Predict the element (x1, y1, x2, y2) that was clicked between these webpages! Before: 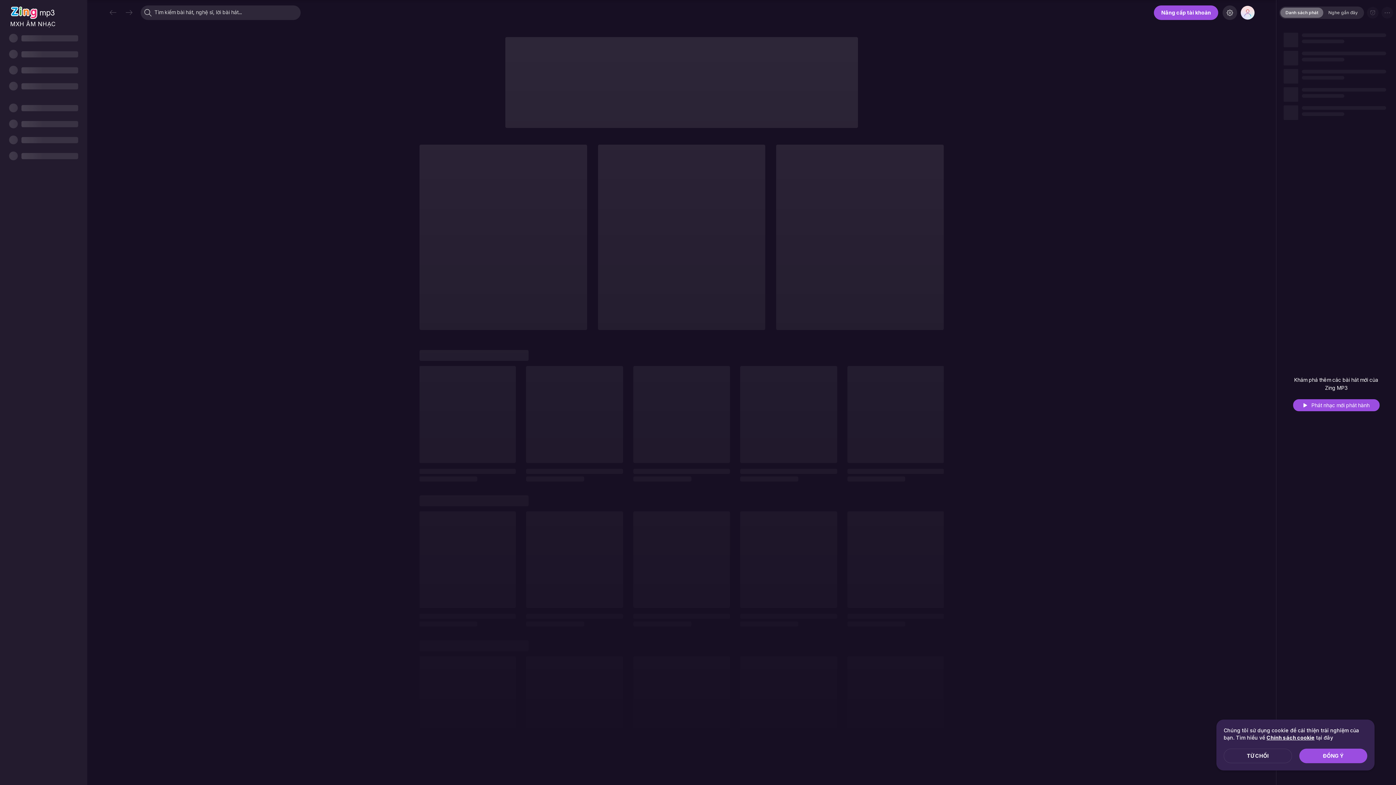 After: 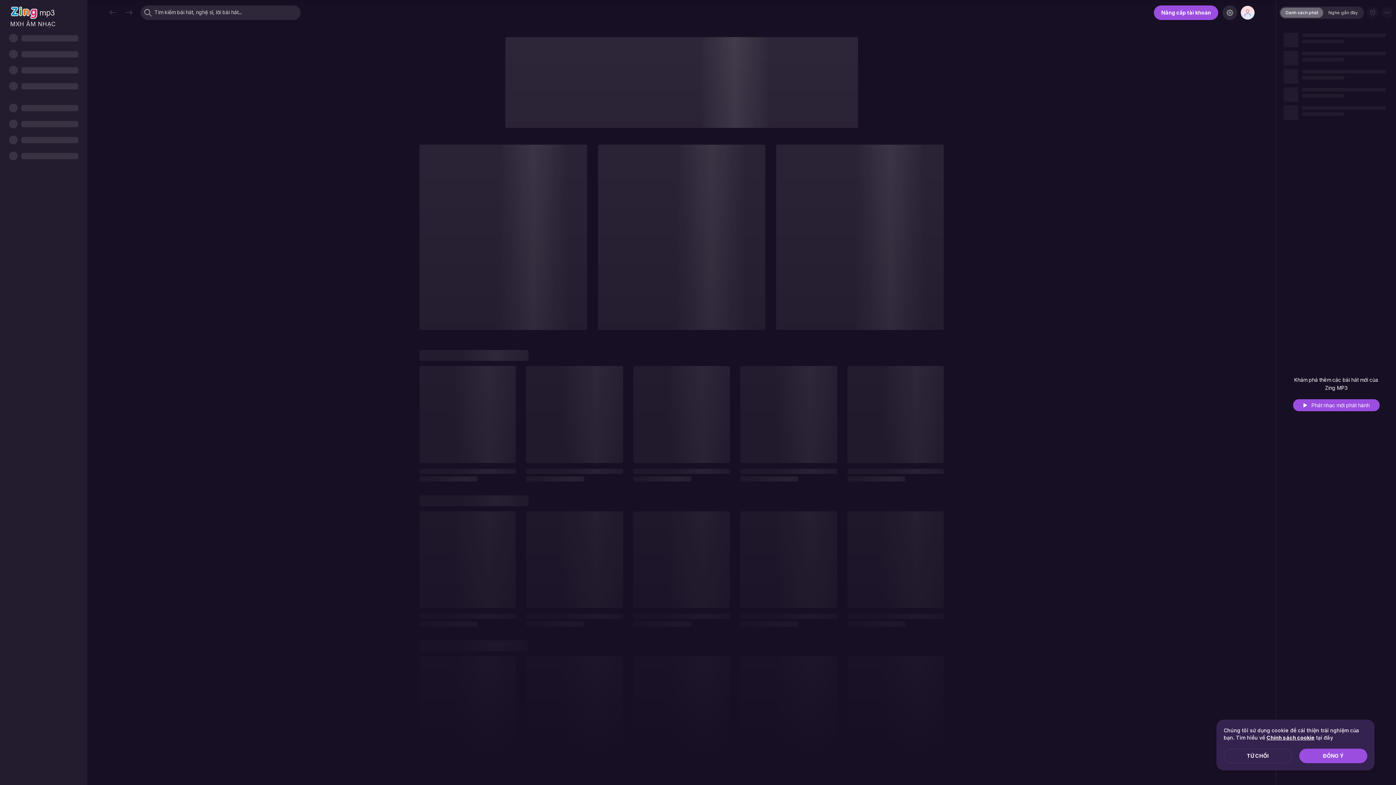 Action: bbox: (10, 0, 55, 26) label: MXH ÂM NHẠC